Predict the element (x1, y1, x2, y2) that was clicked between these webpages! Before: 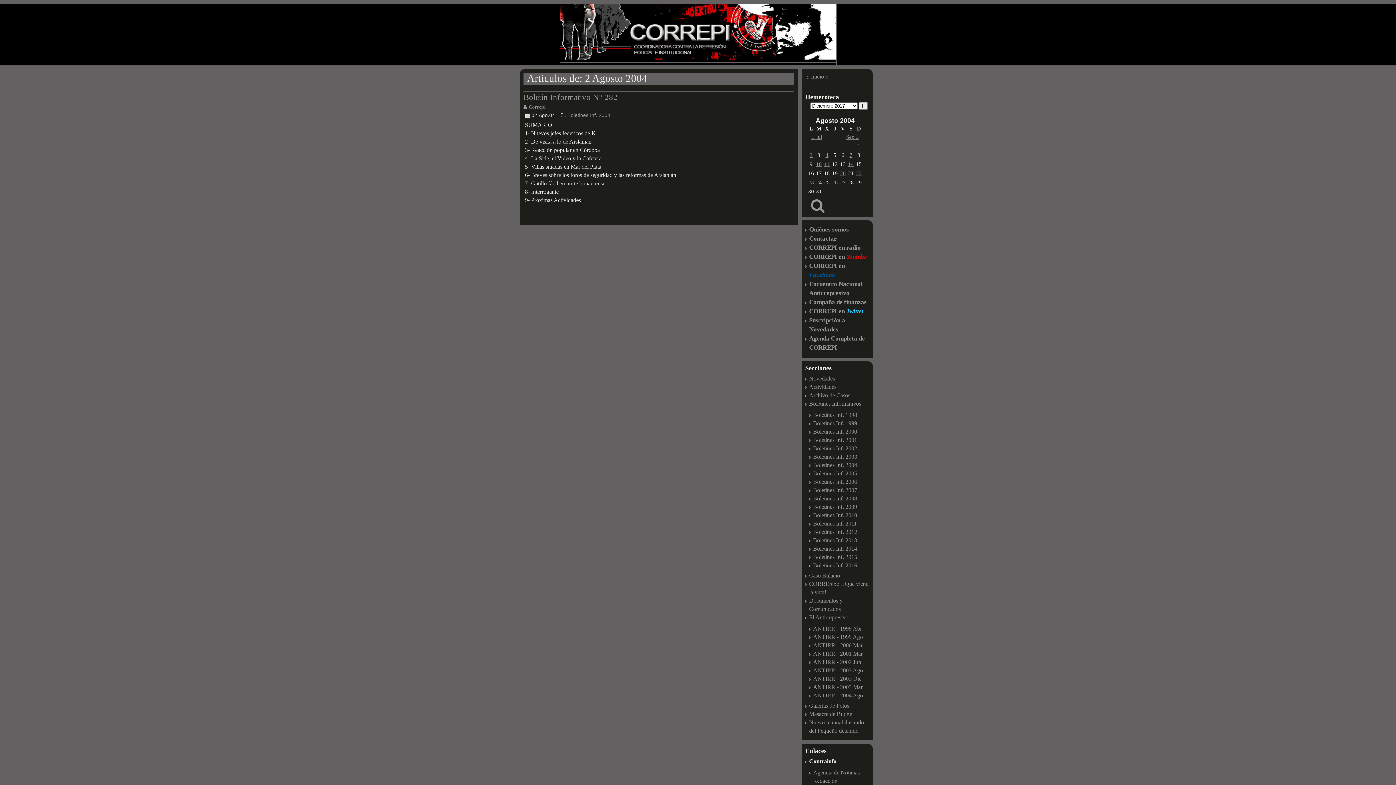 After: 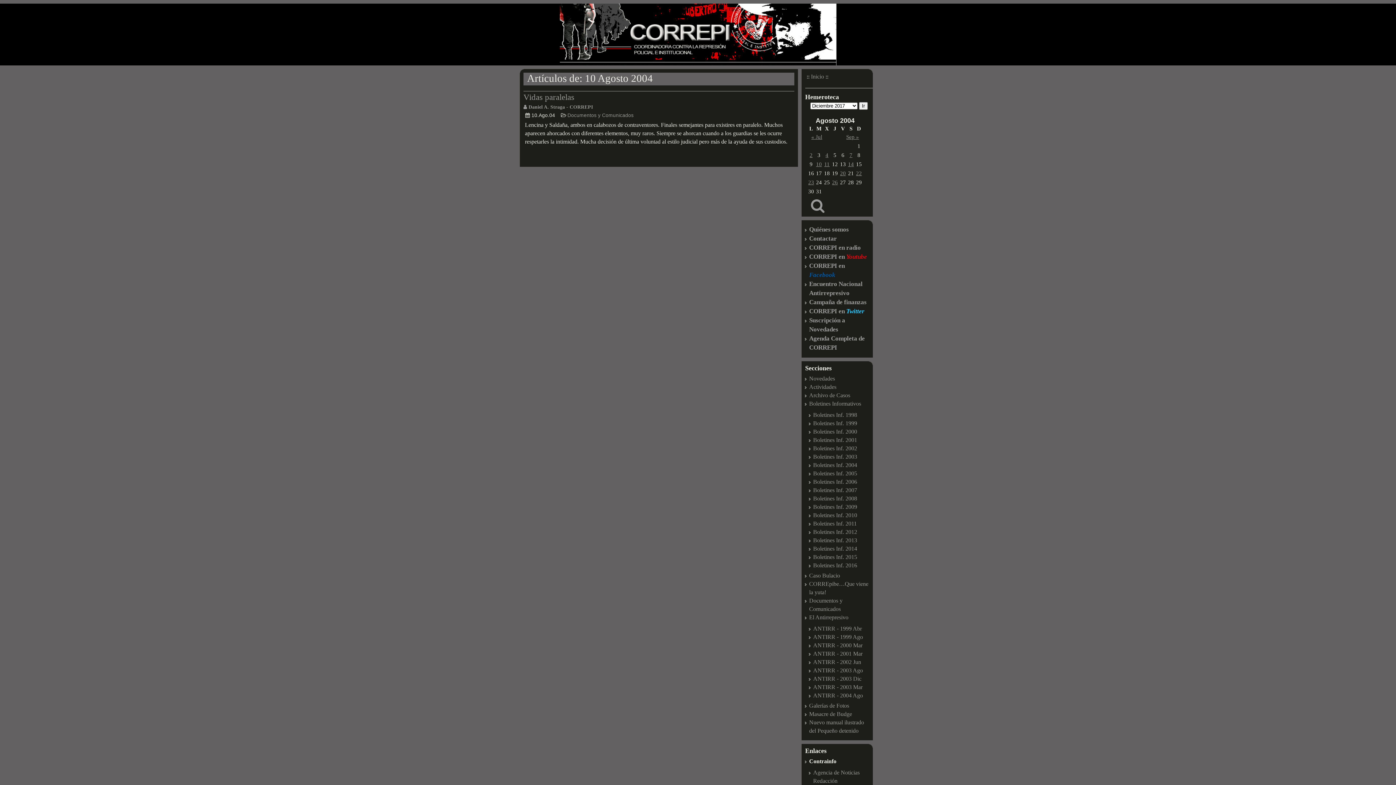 Action: bbox: (815, 161, 822, 167) label: 10